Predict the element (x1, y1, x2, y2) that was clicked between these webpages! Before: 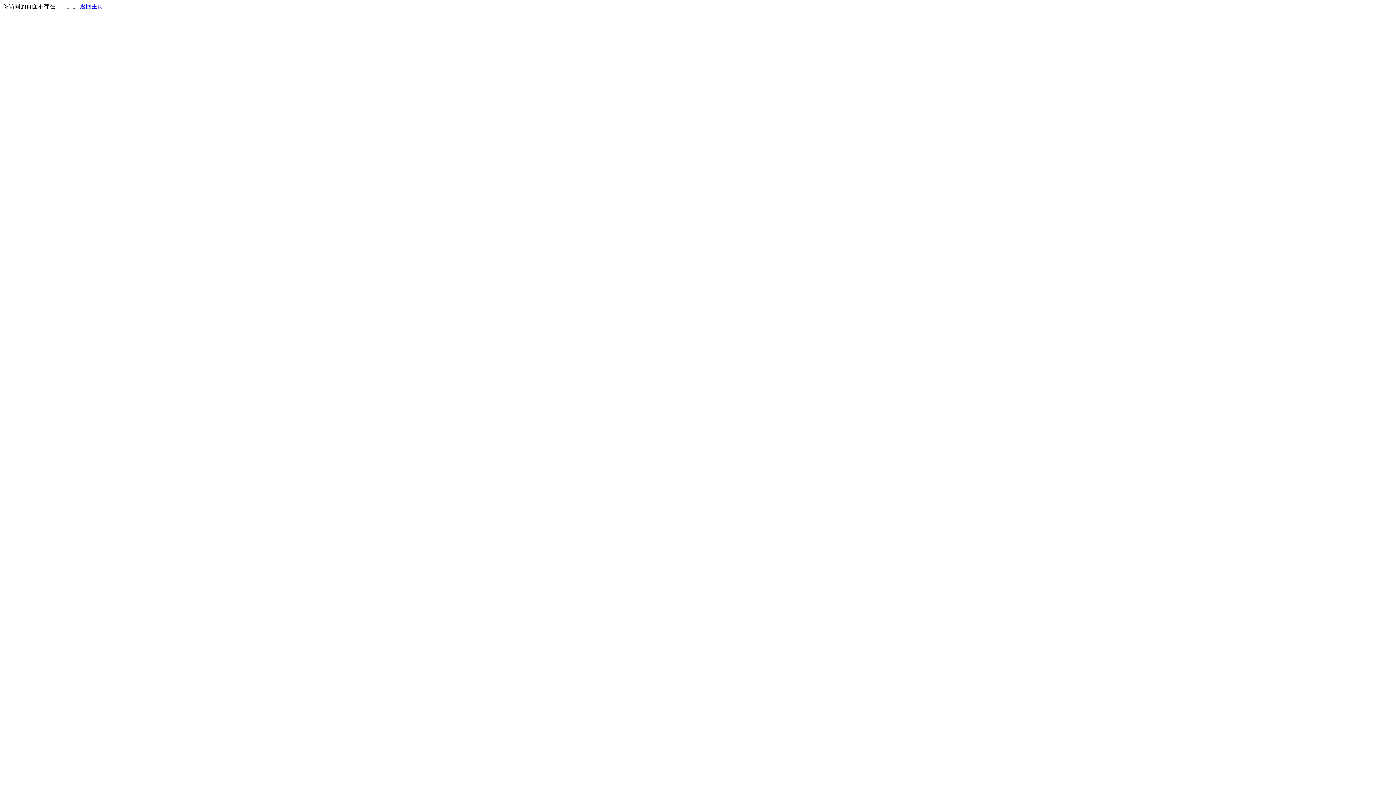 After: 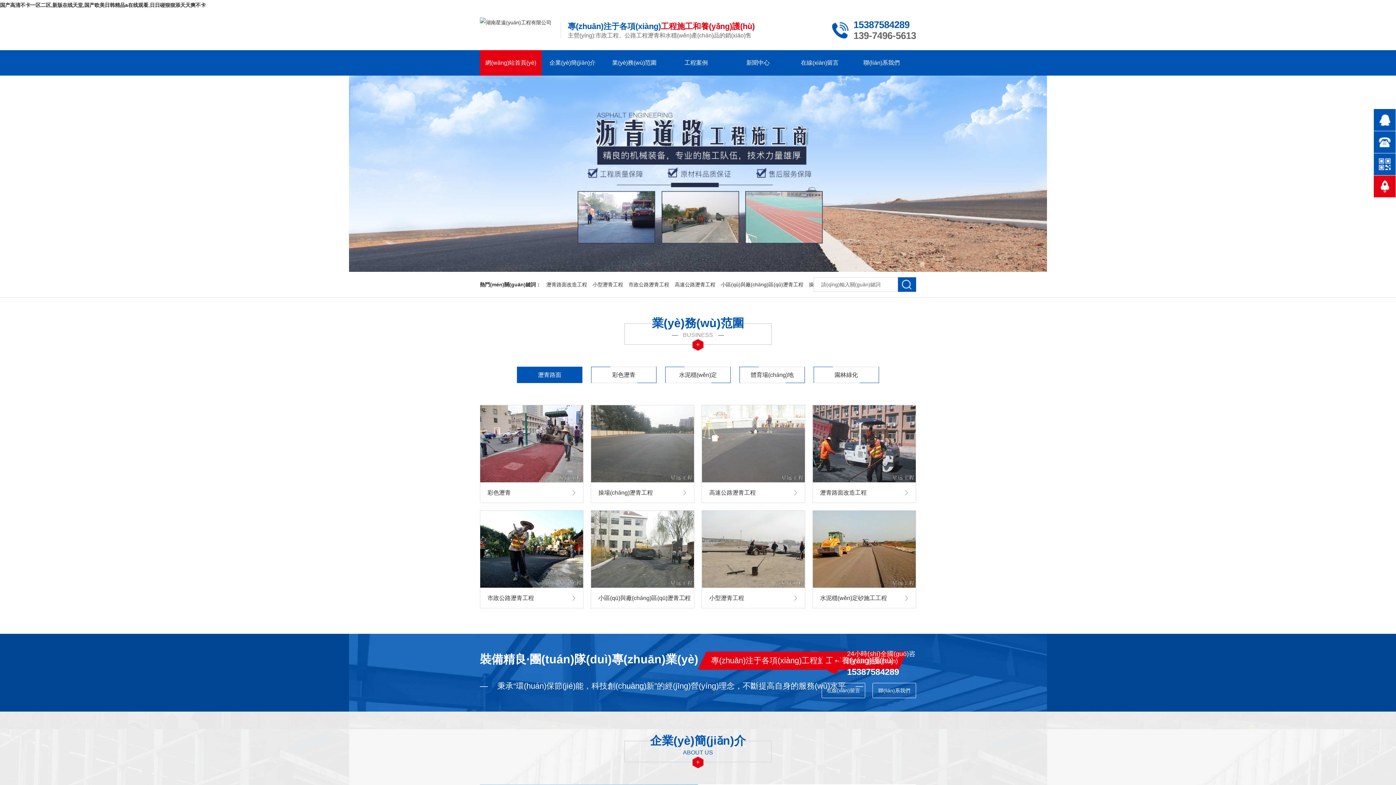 Action: bbox: (80, 3, 103, 9) label: 返回主页